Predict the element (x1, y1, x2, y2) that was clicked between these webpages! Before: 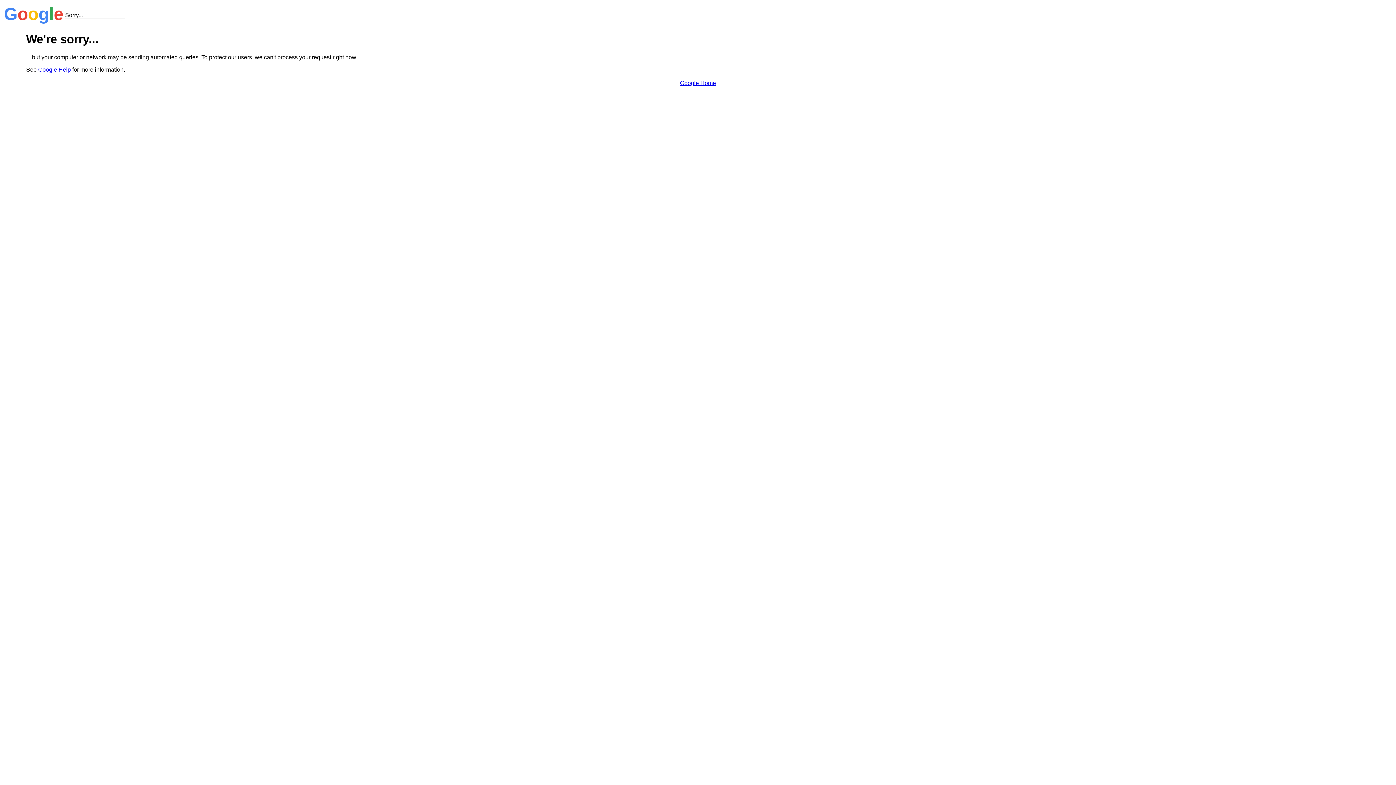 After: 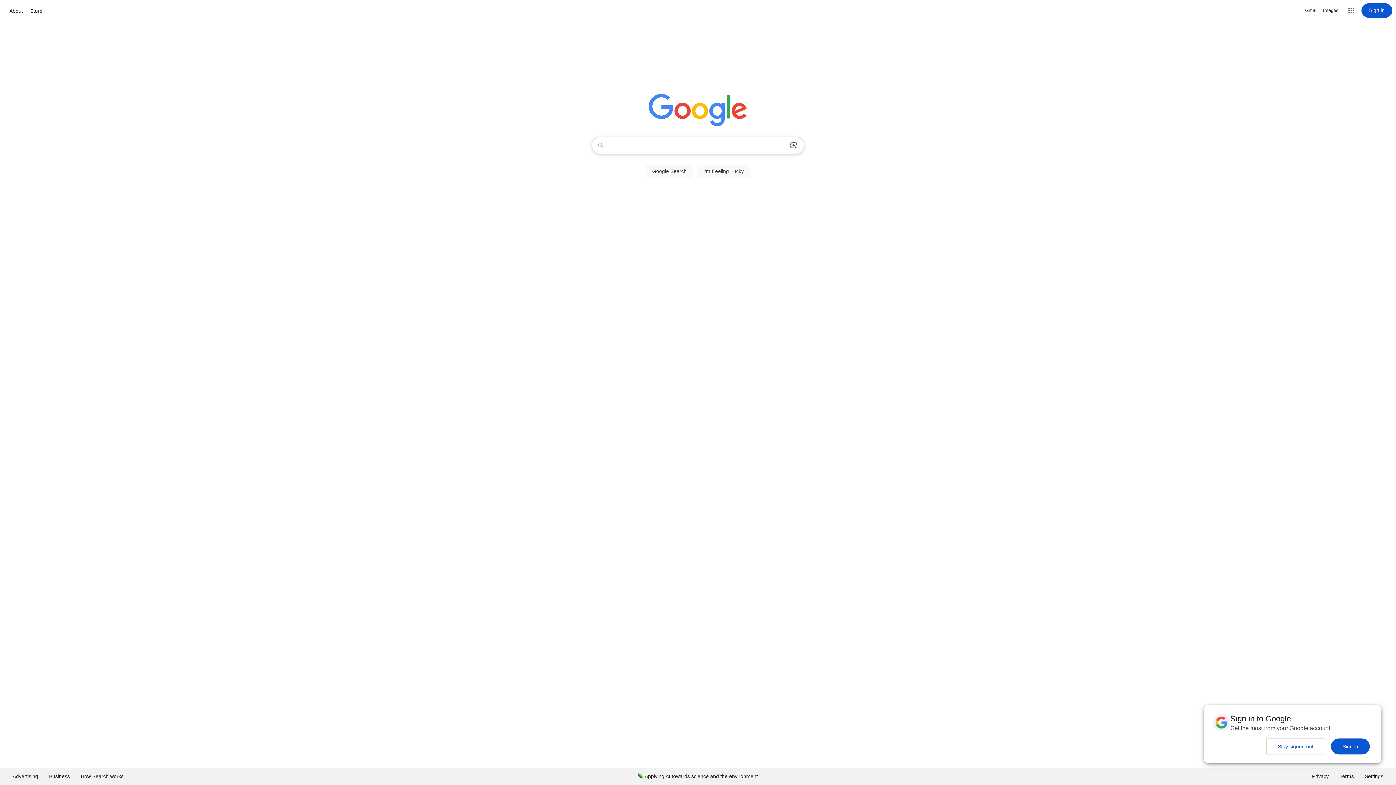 Action: bbox: (680, 79, 716, 86) label: Google Home